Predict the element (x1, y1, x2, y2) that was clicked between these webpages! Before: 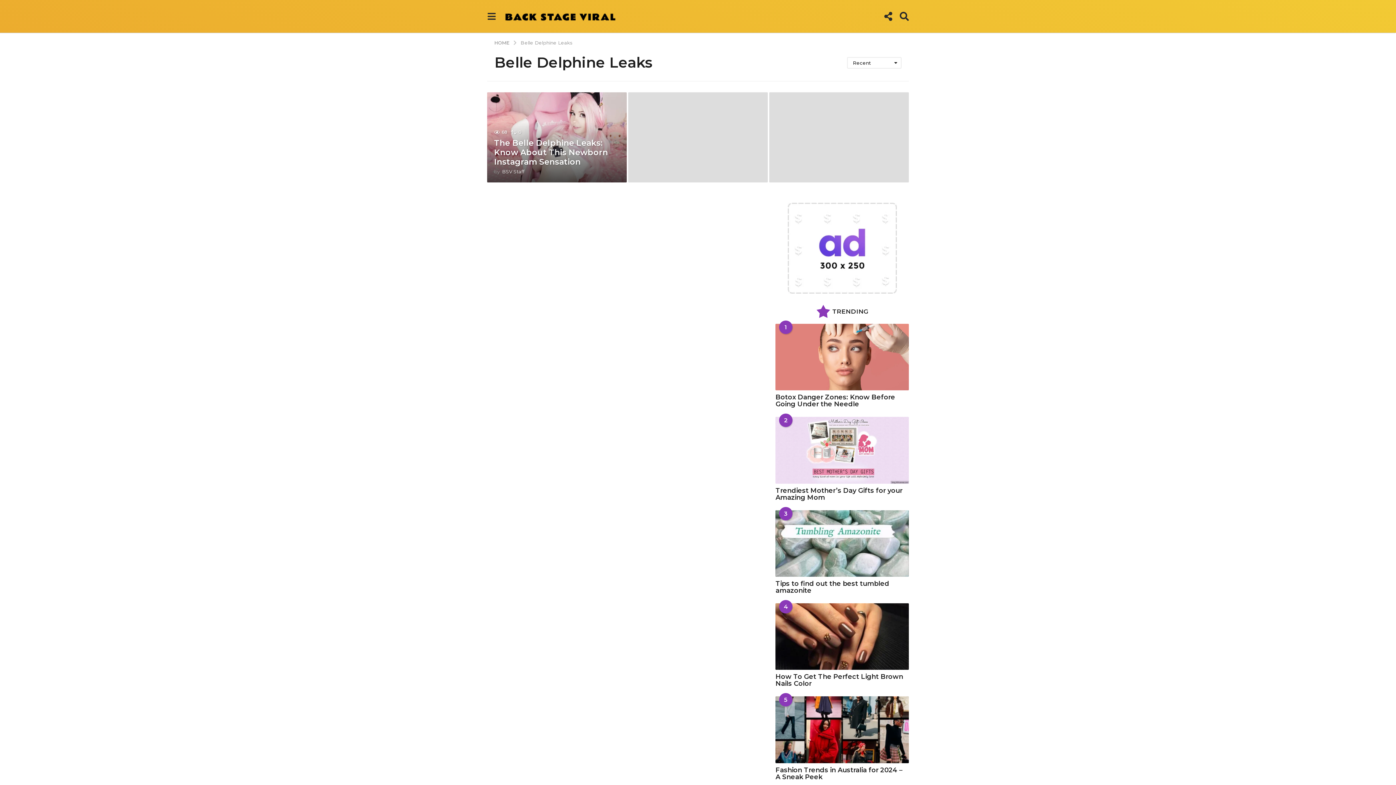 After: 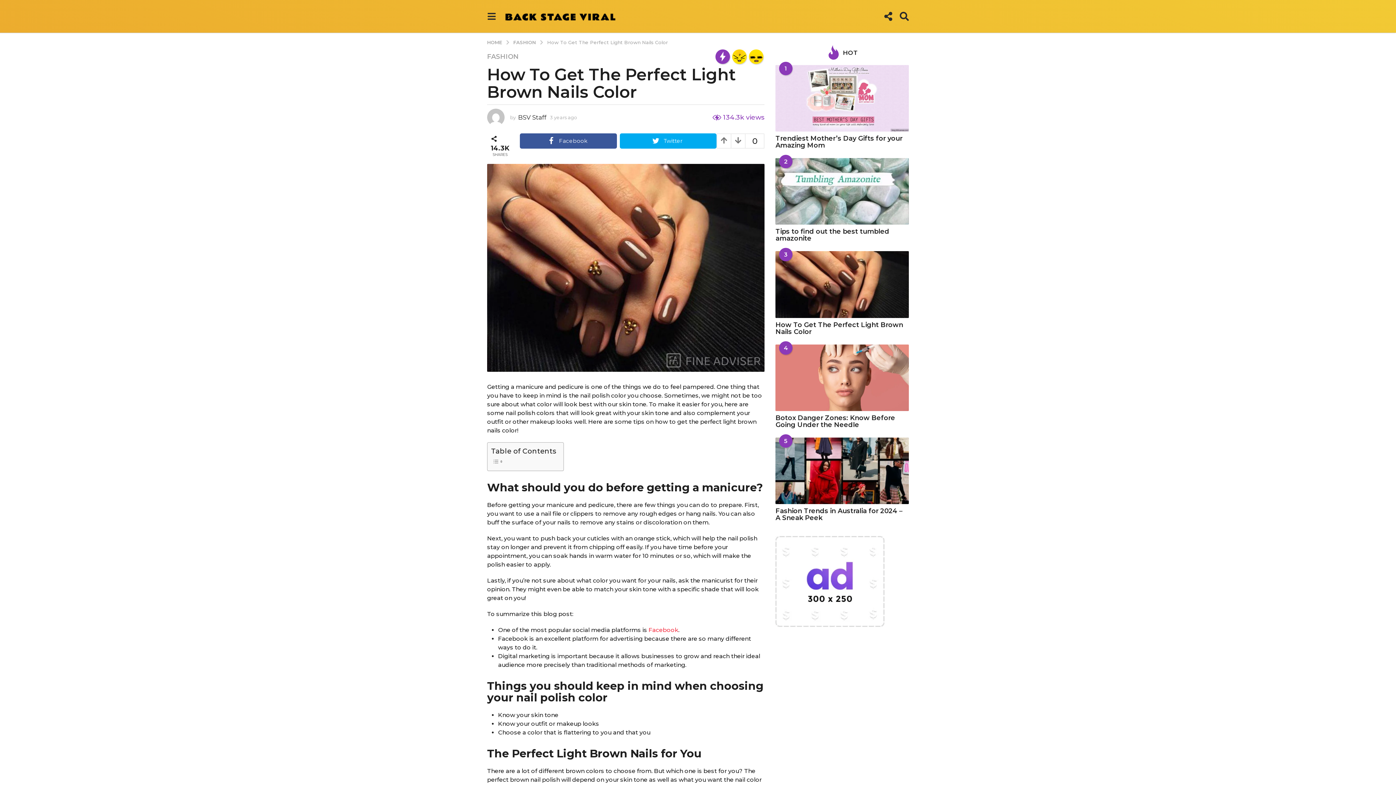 Action: bbox: (775, 603, 909, 670)